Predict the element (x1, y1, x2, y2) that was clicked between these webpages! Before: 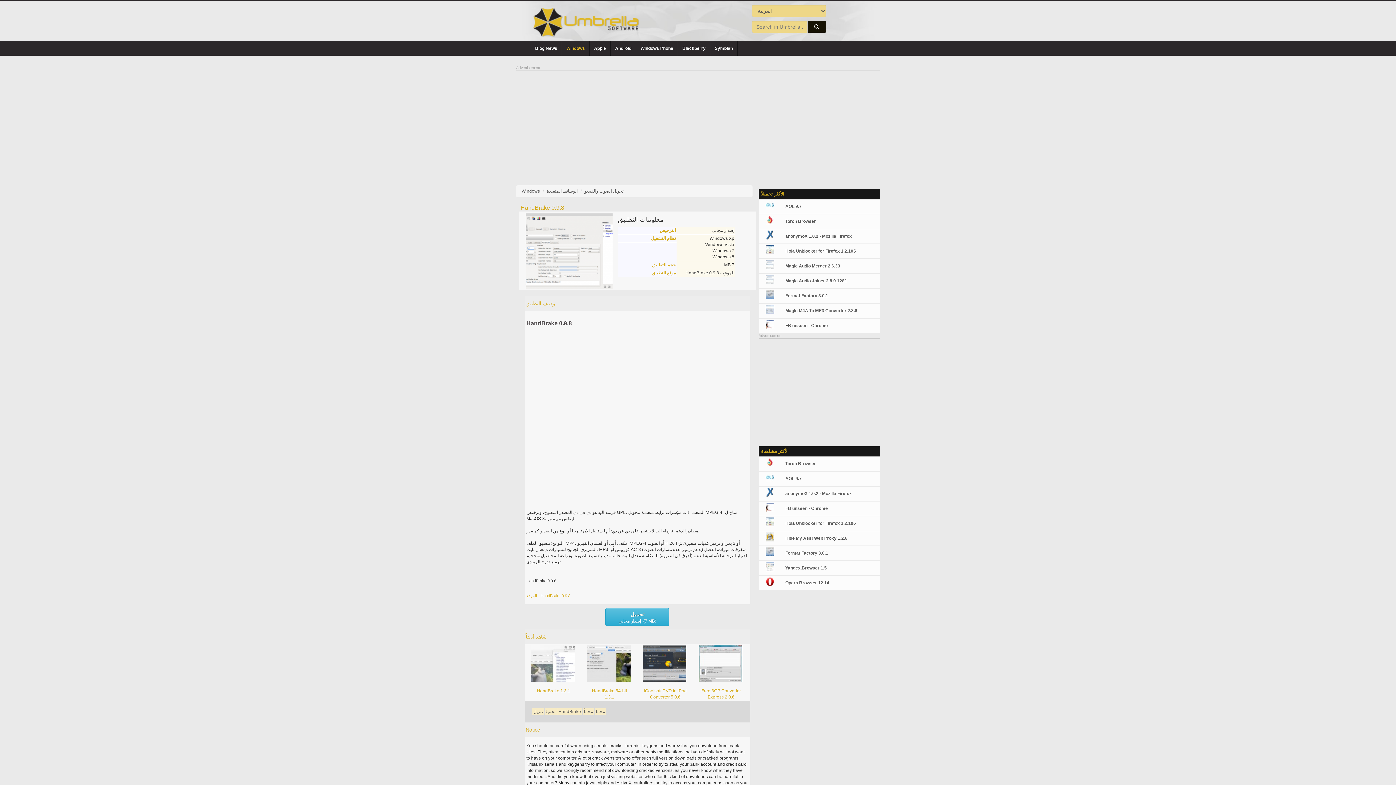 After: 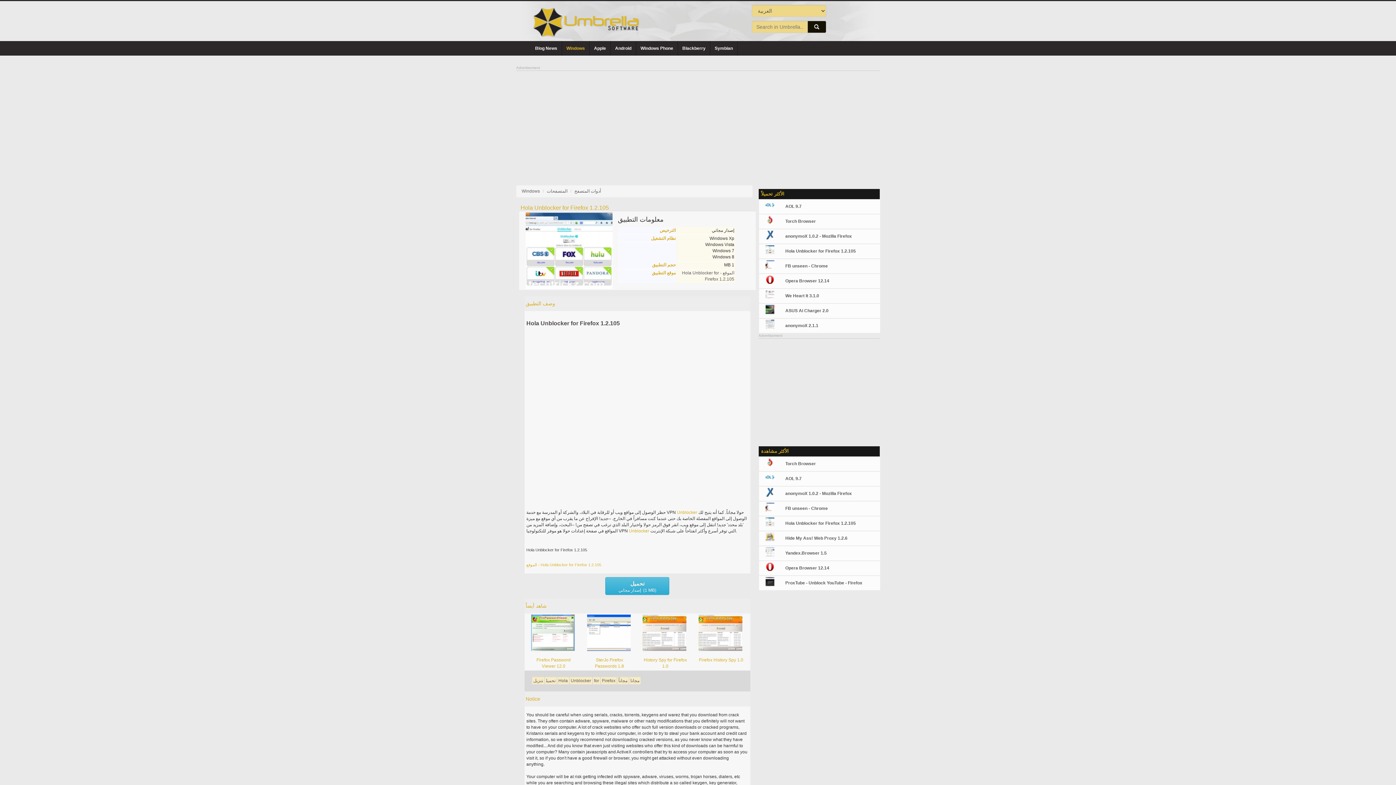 Action: label: Hola Unblocker for Firefox 1.2.105 bbox: (785, 521, 856, 526)